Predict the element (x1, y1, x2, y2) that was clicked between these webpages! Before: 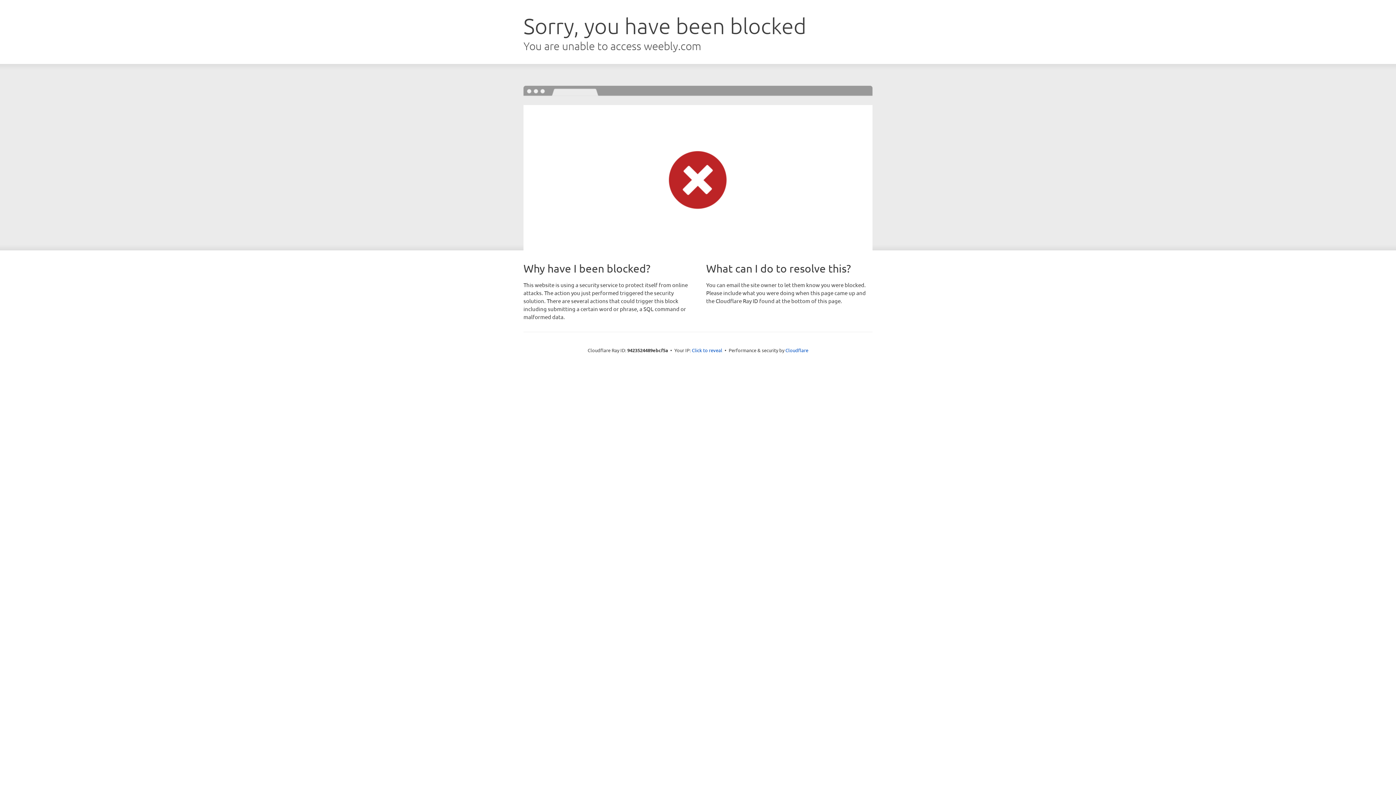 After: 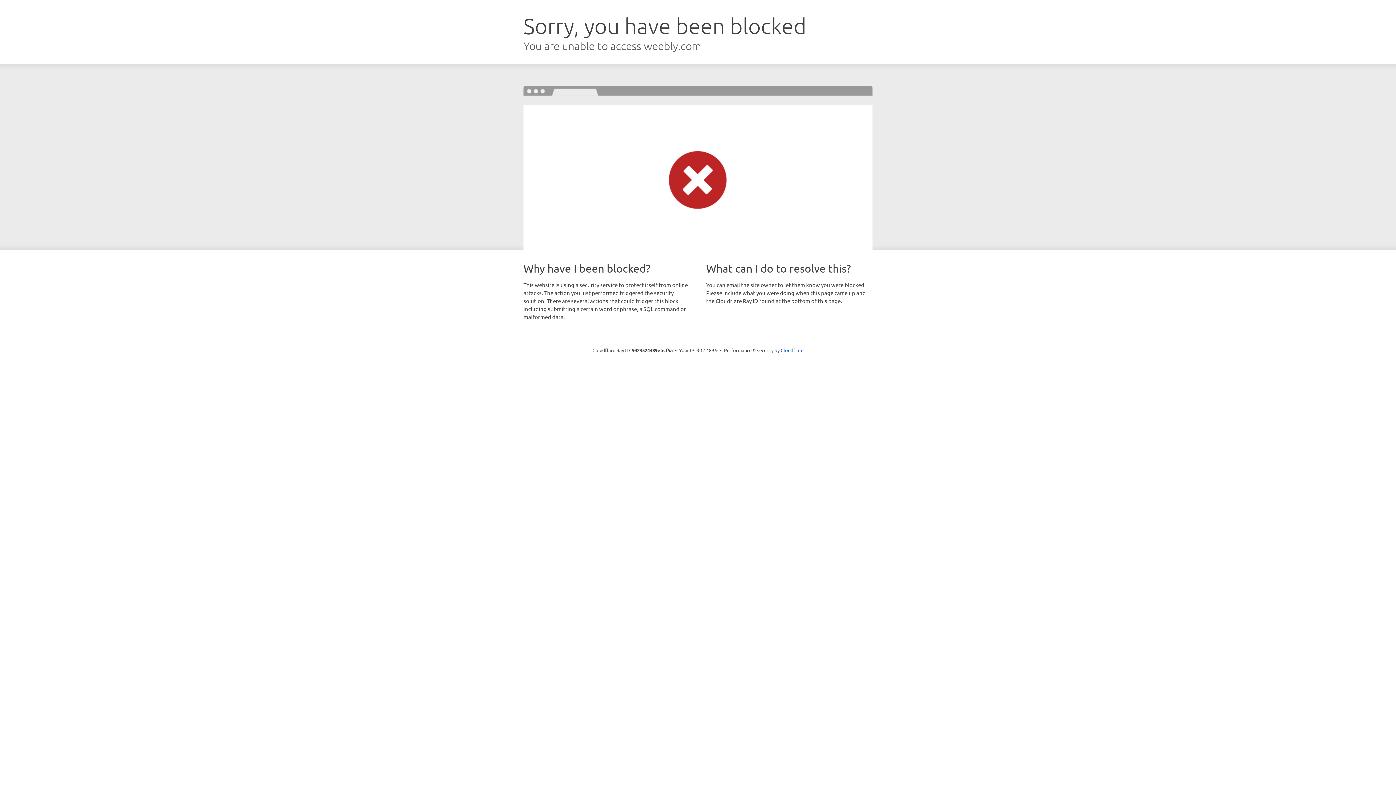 Action: label: Click to reveal bbox: (692, 346, 722, 353)